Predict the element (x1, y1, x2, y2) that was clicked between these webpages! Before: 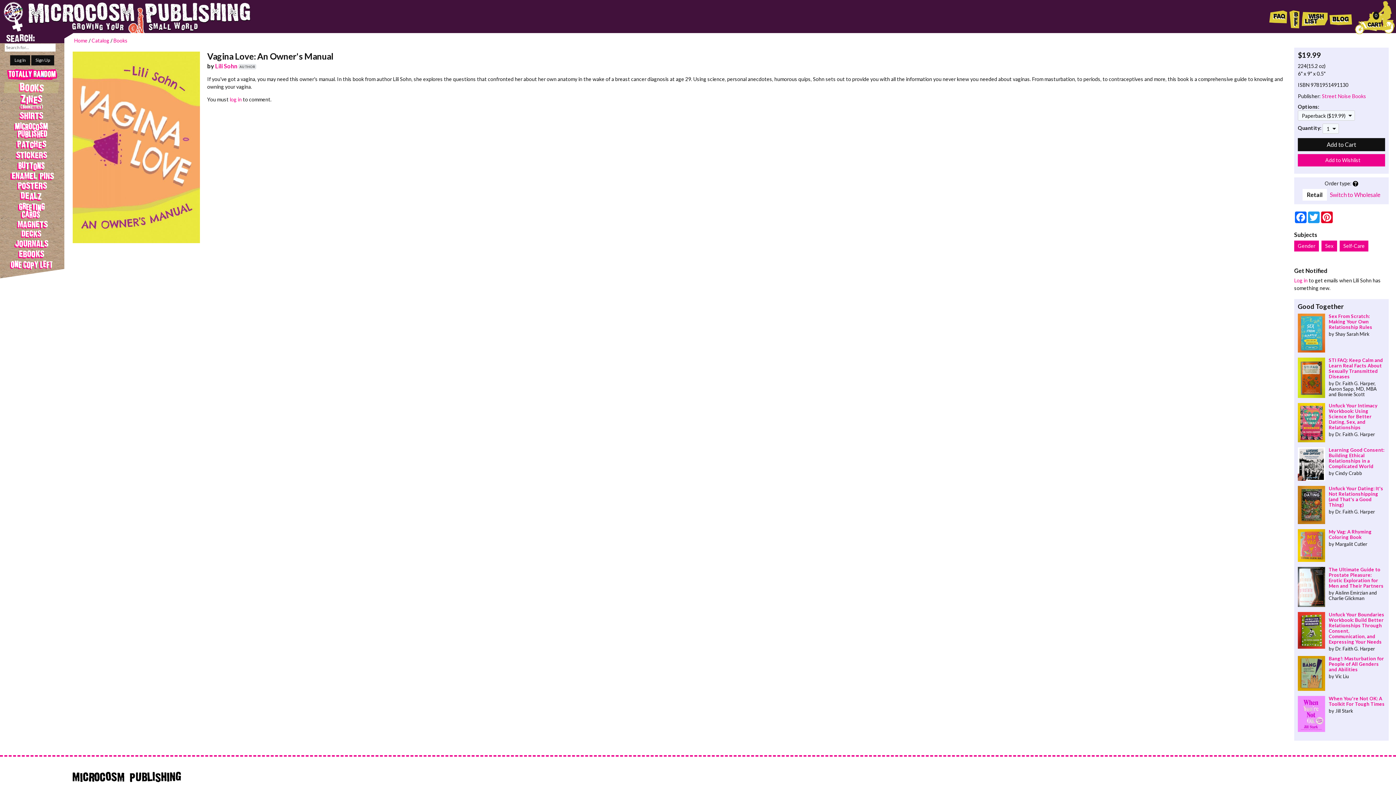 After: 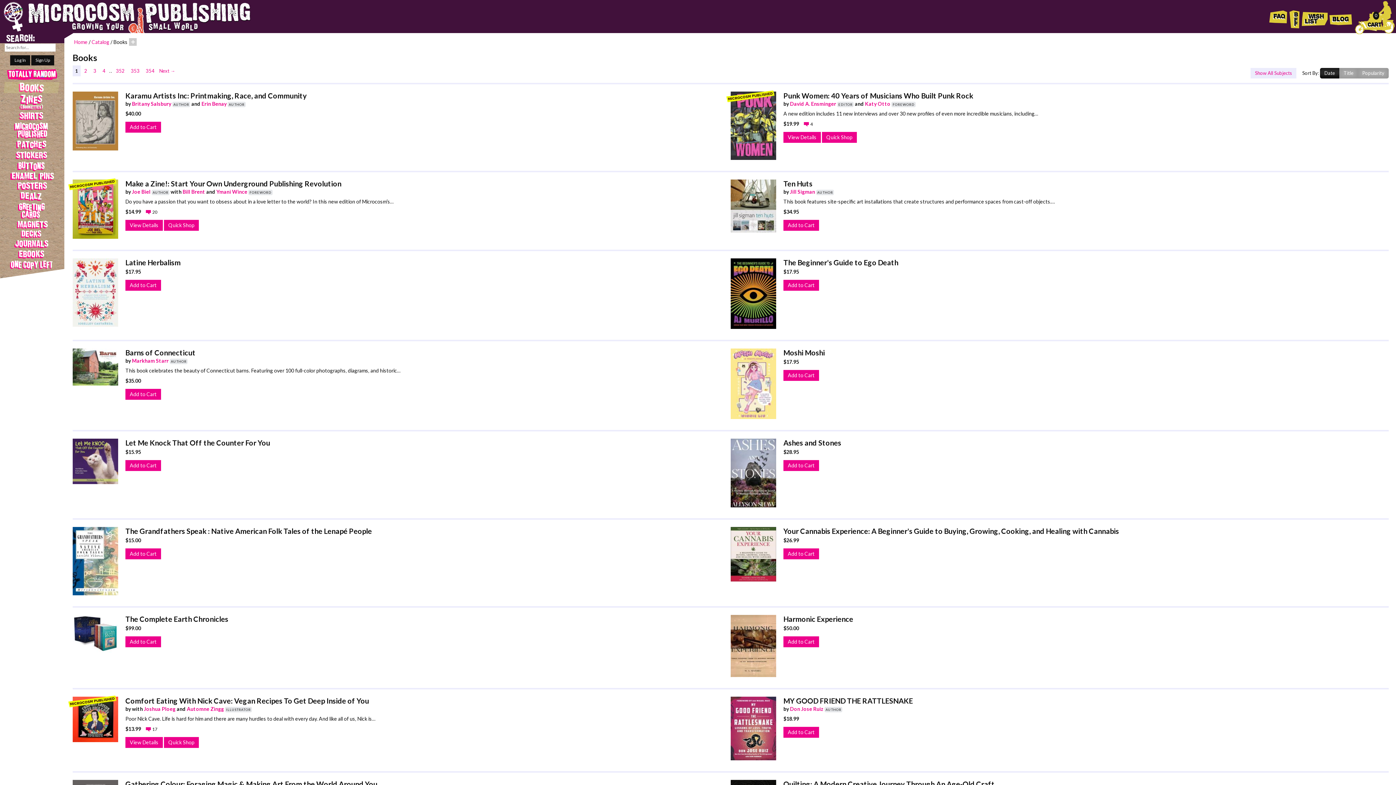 Action: label: Books bbox: (113, 37, 127, 43)